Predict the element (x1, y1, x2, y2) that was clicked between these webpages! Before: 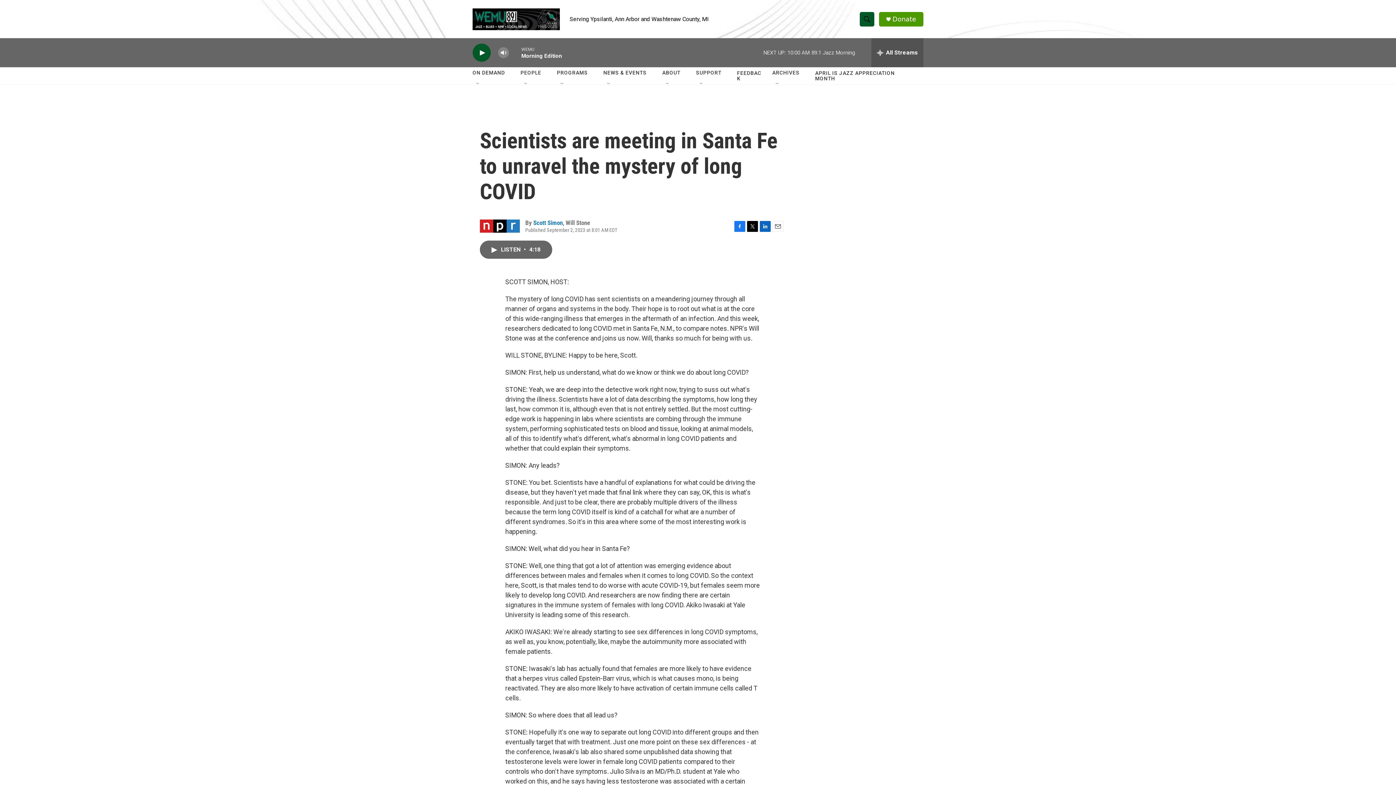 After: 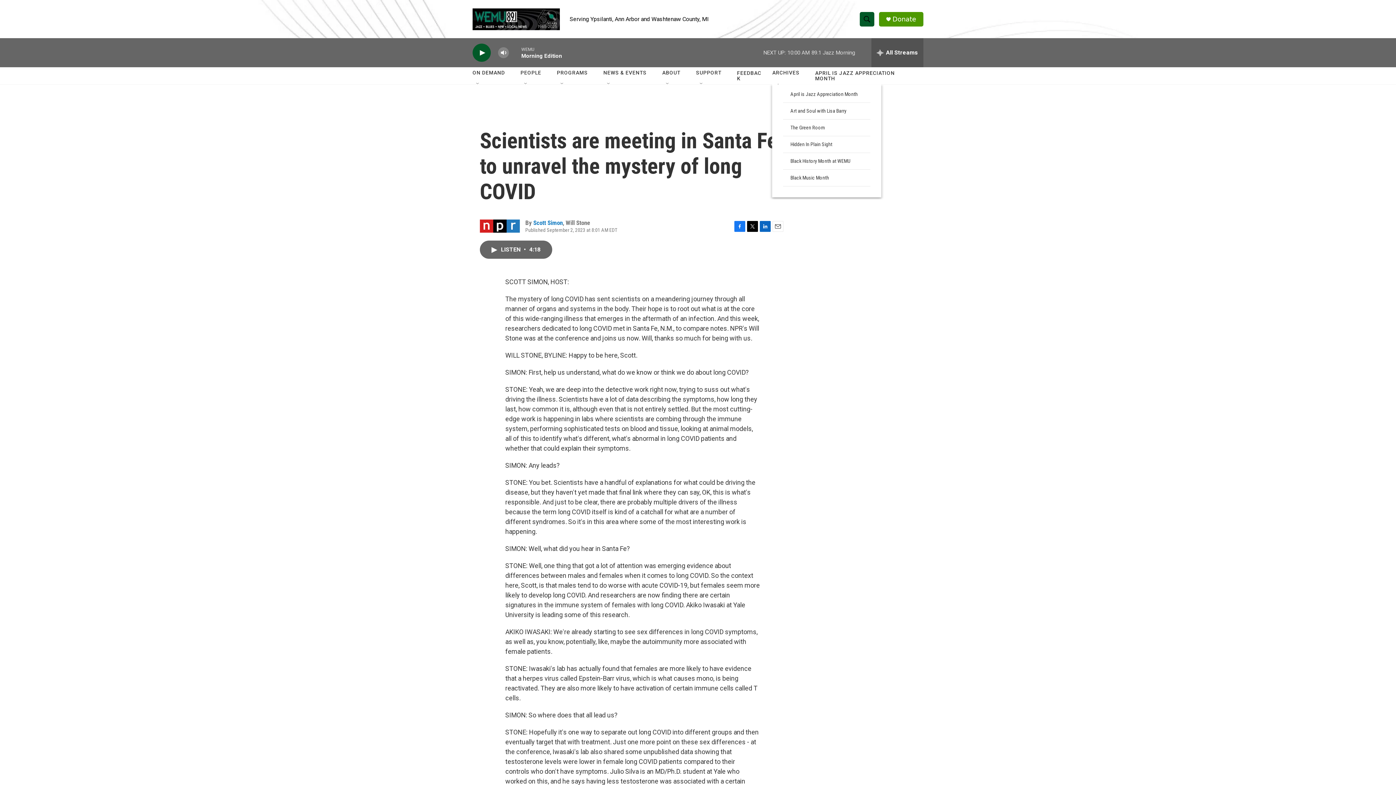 Action: bbox: (775, 81, 780, 87) label: Open Sub Navigation